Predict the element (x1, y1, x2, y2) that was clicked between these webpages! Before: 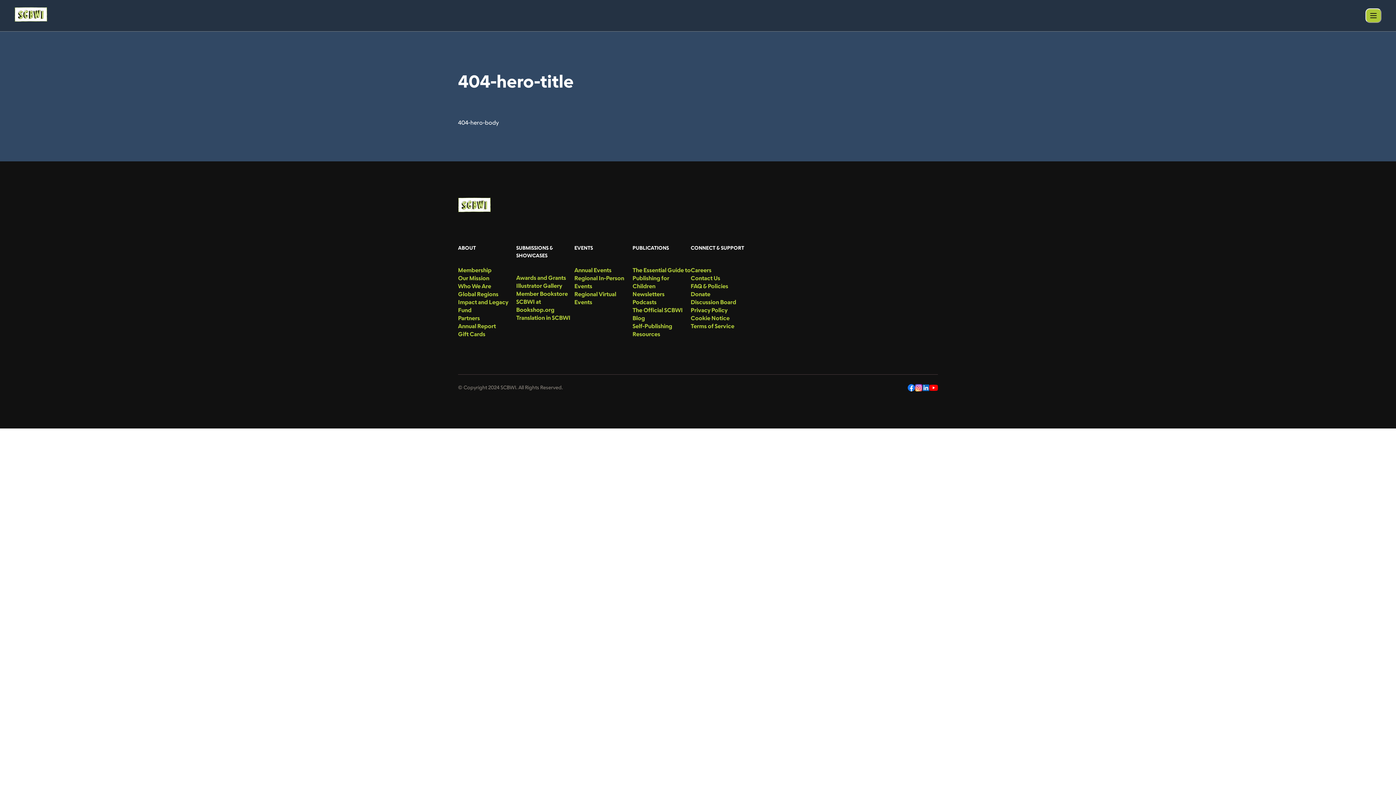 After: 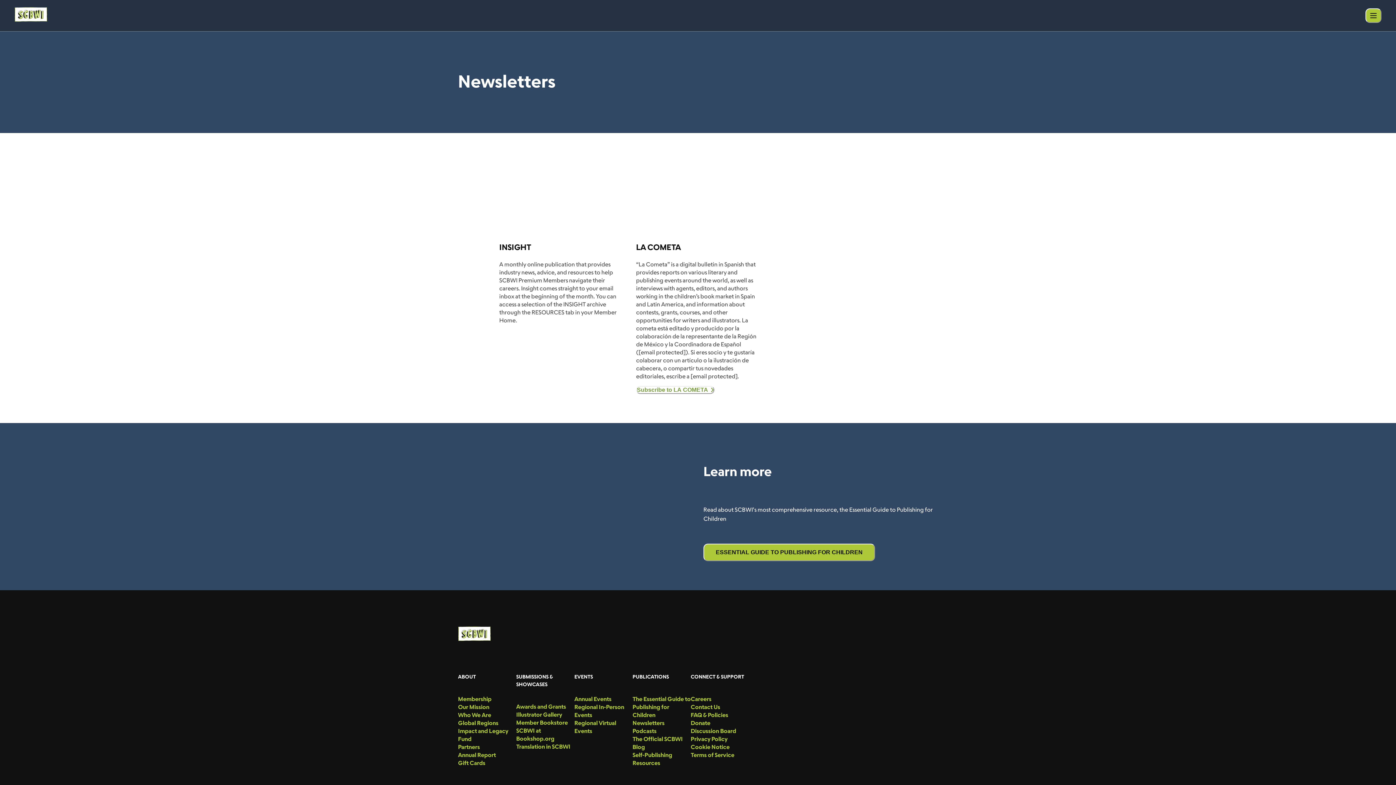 Action: label: menu-link bbox: (632, 290, 690, 298)